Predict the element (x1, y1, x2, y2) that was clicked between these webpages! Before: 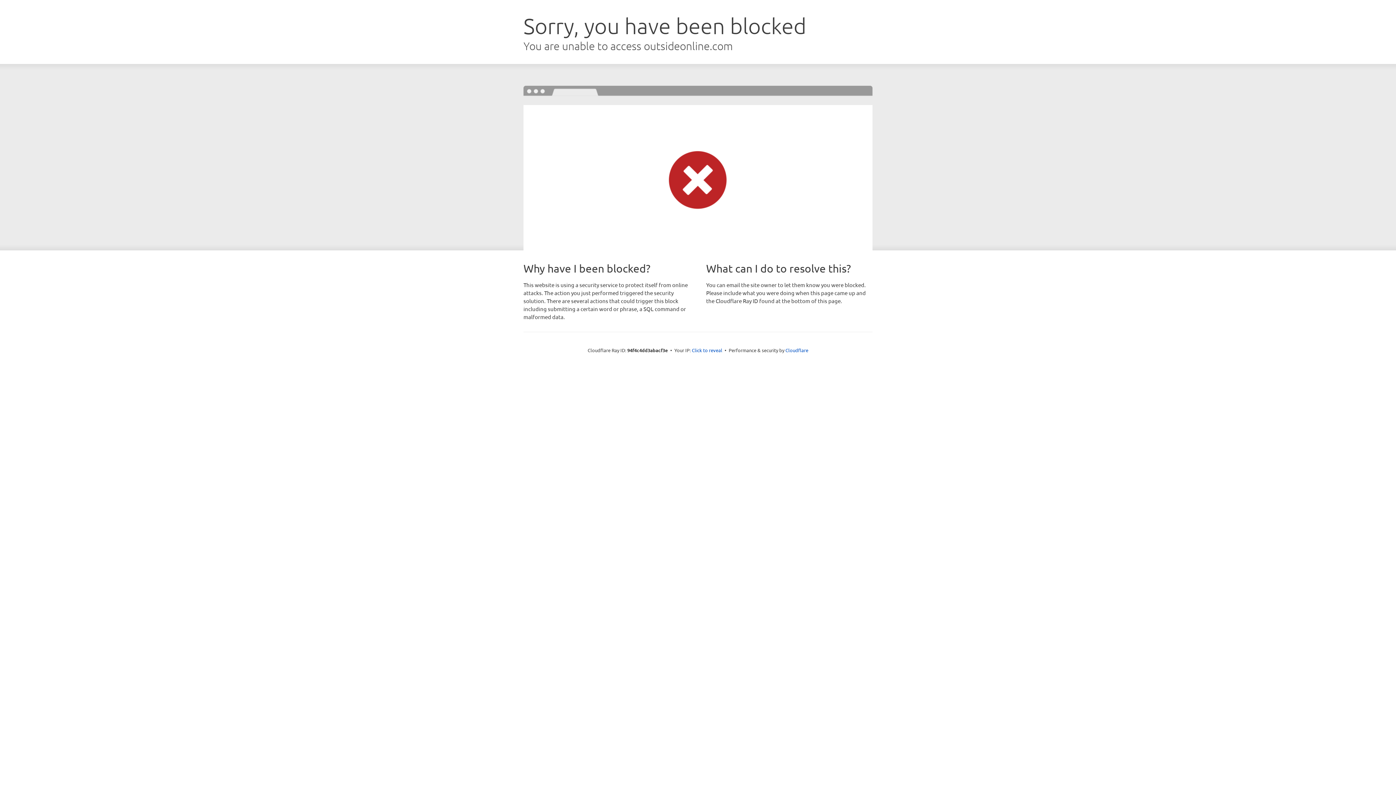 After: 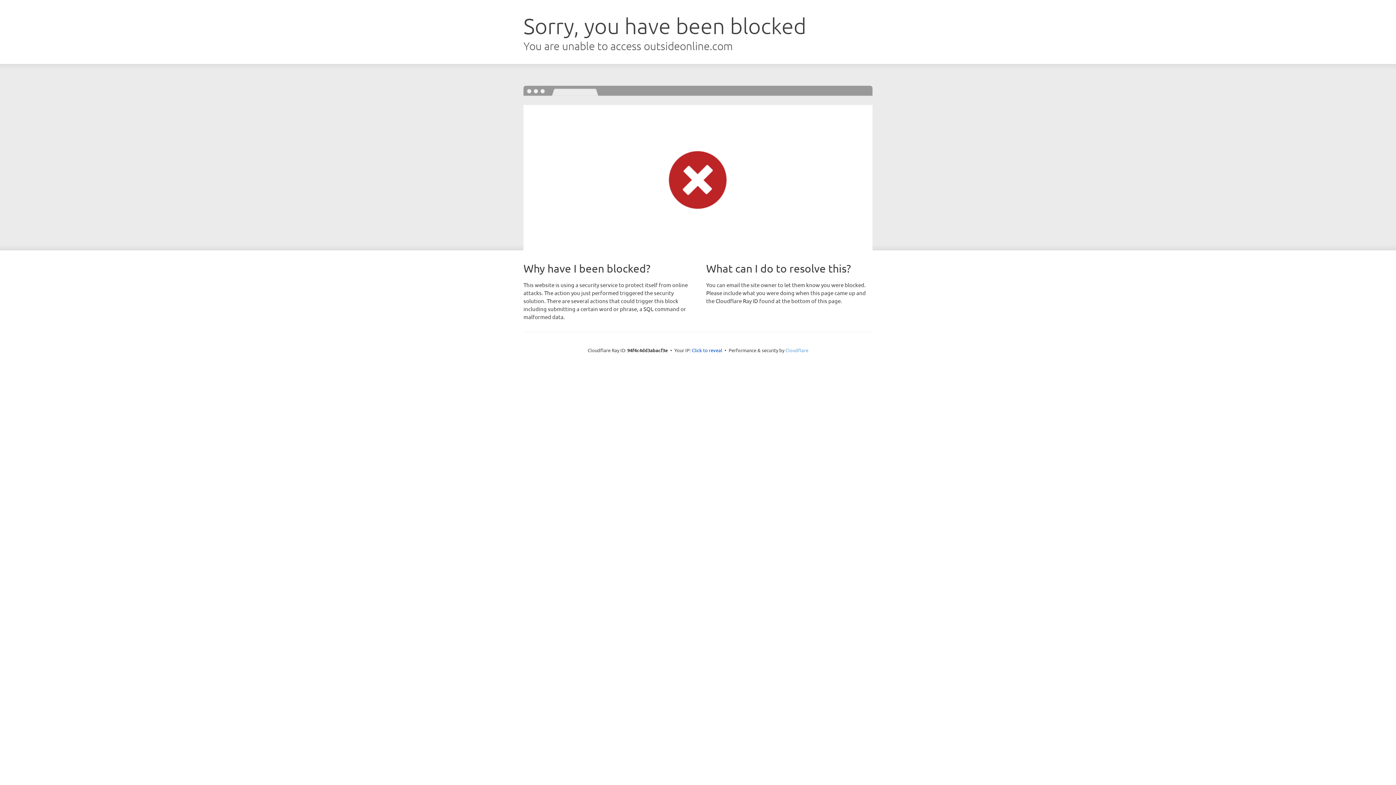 Action: bbox: (785, 347, 808, 353) label: Cloudflare